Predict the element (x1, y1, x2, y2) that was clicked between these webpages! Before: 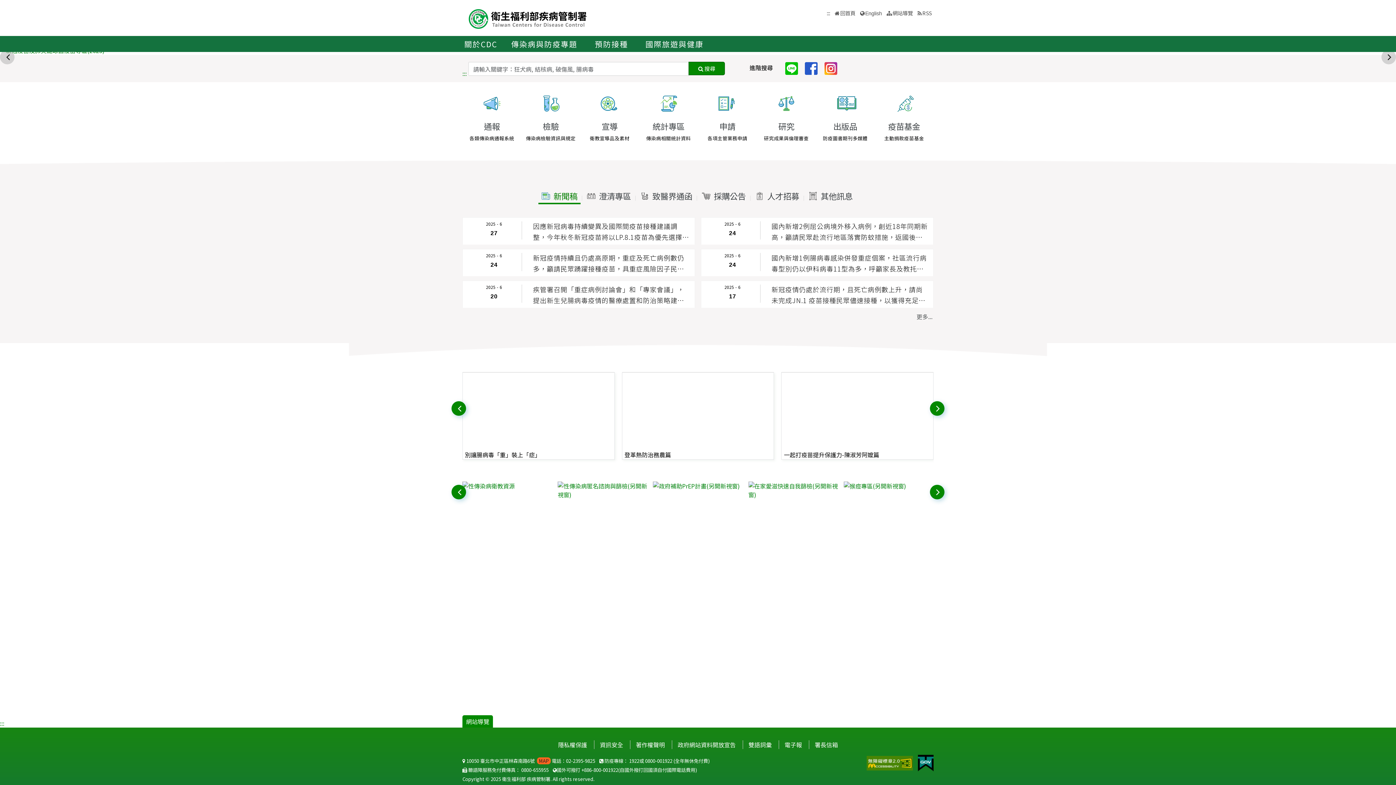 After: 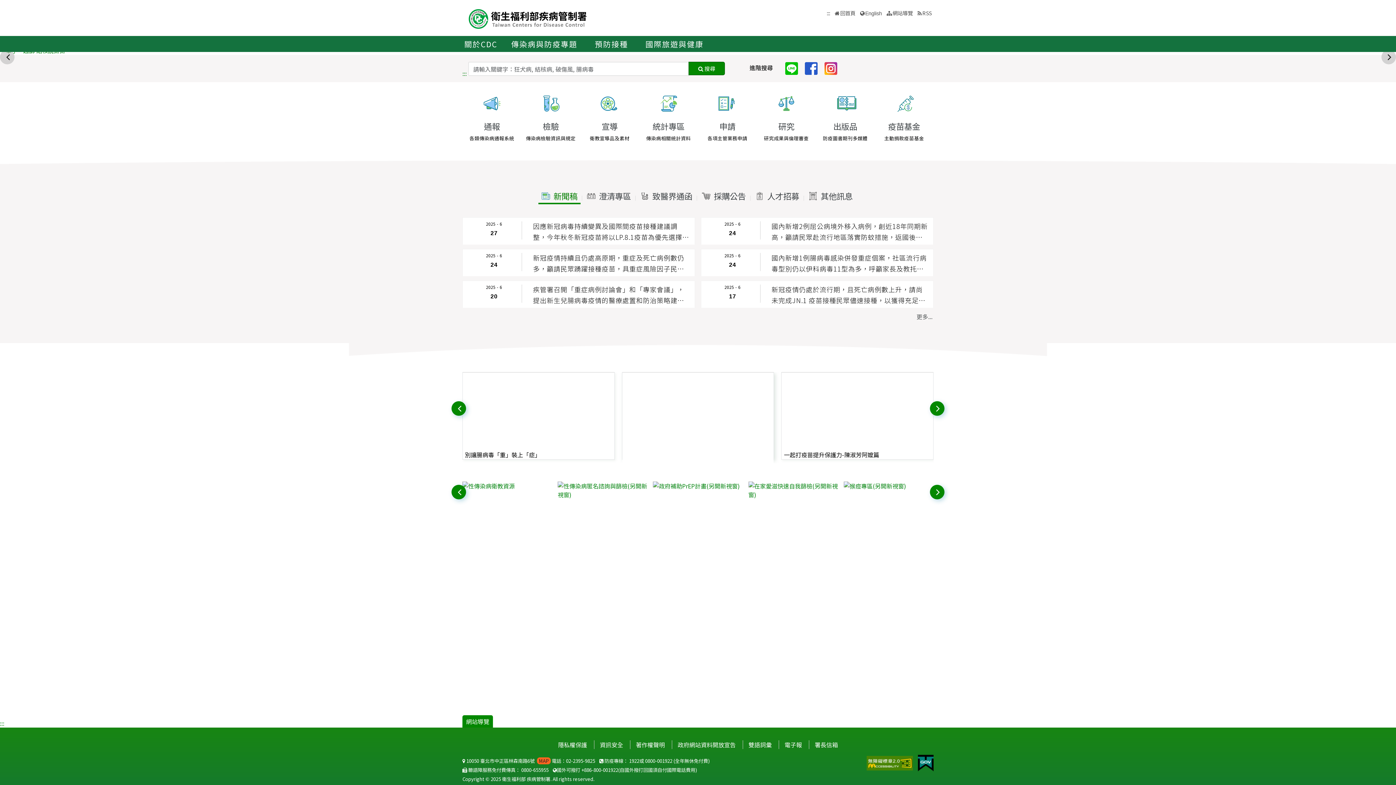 Action: label: 登革熱防治務農篇 bbox: (622, 450, 673, 459)